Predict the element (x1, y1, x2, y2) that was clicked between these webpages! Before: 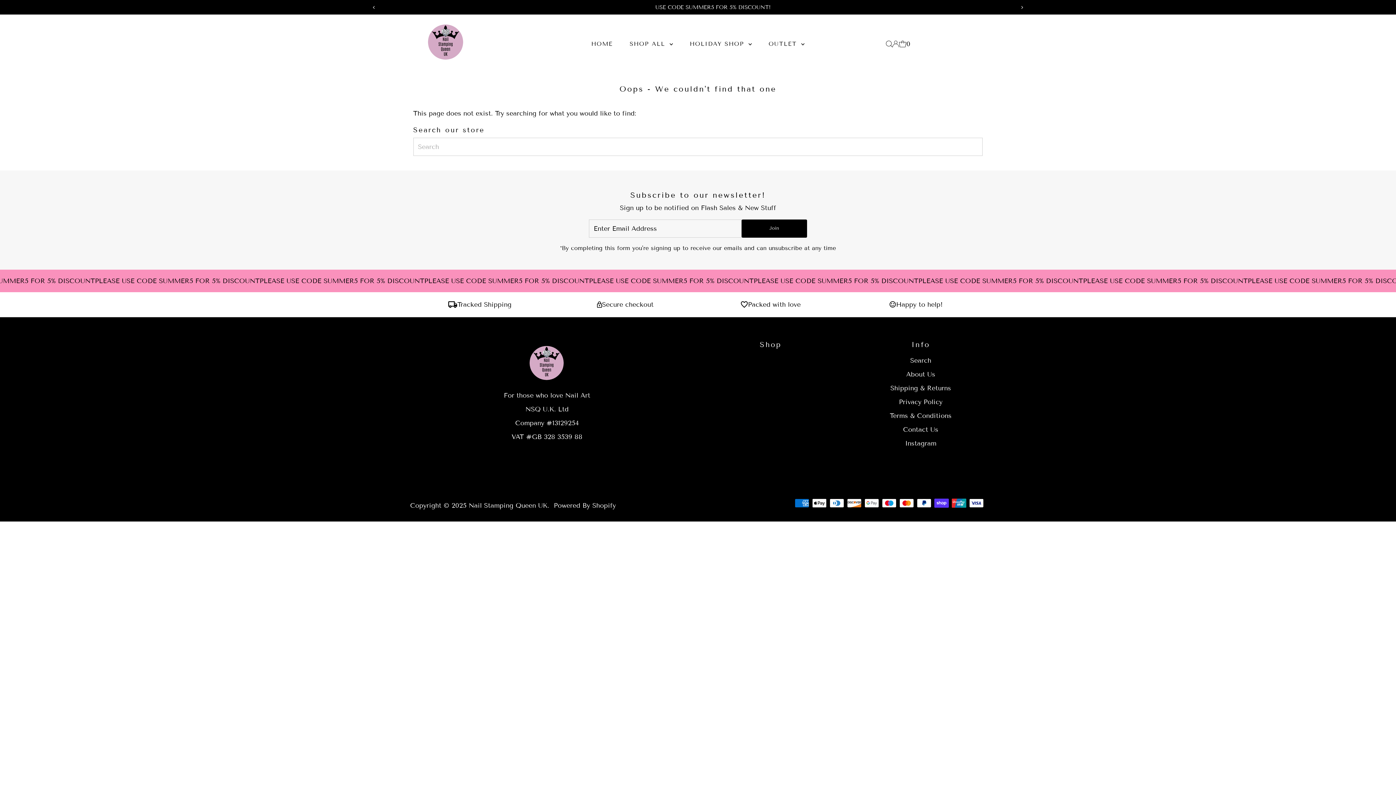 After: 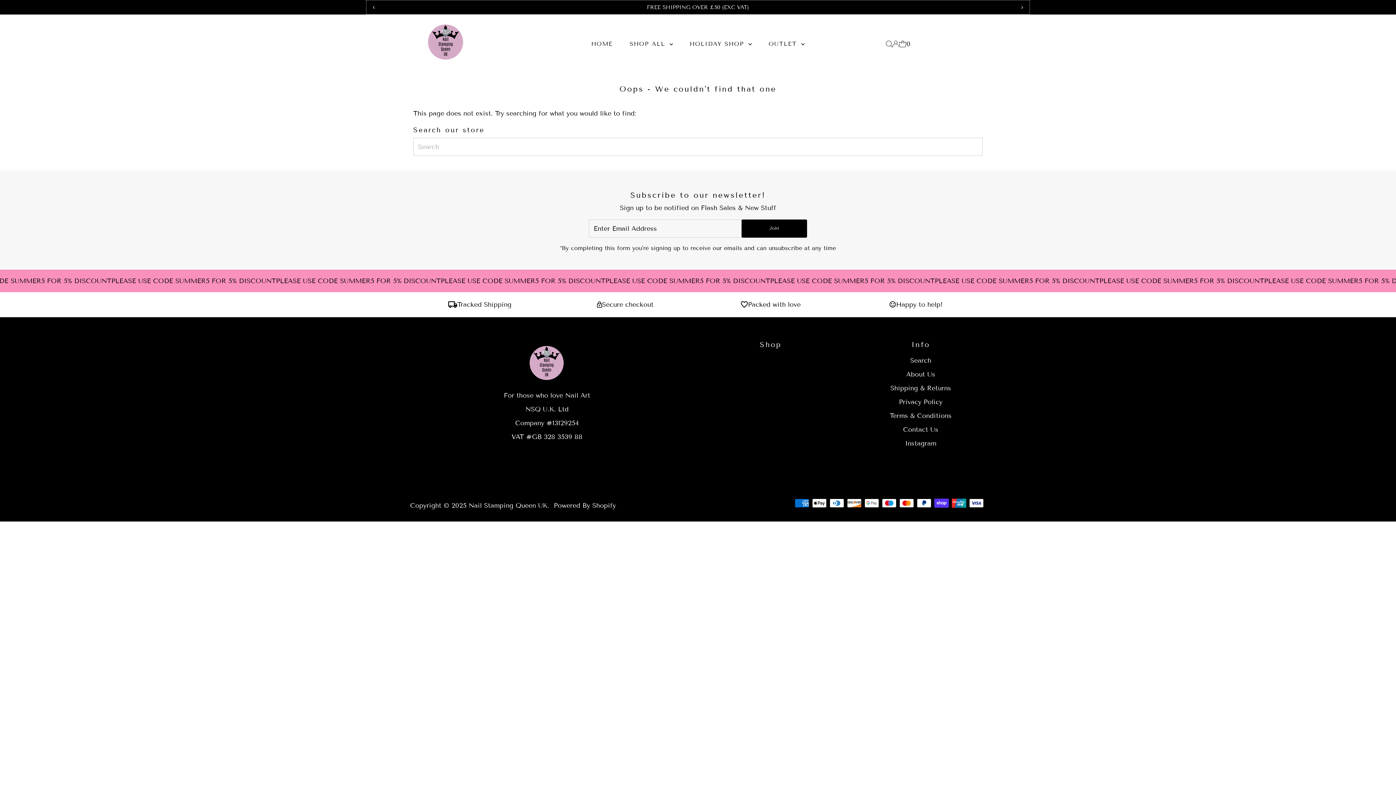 Action: bbox: (366, 0, 382, 15) label: Previous